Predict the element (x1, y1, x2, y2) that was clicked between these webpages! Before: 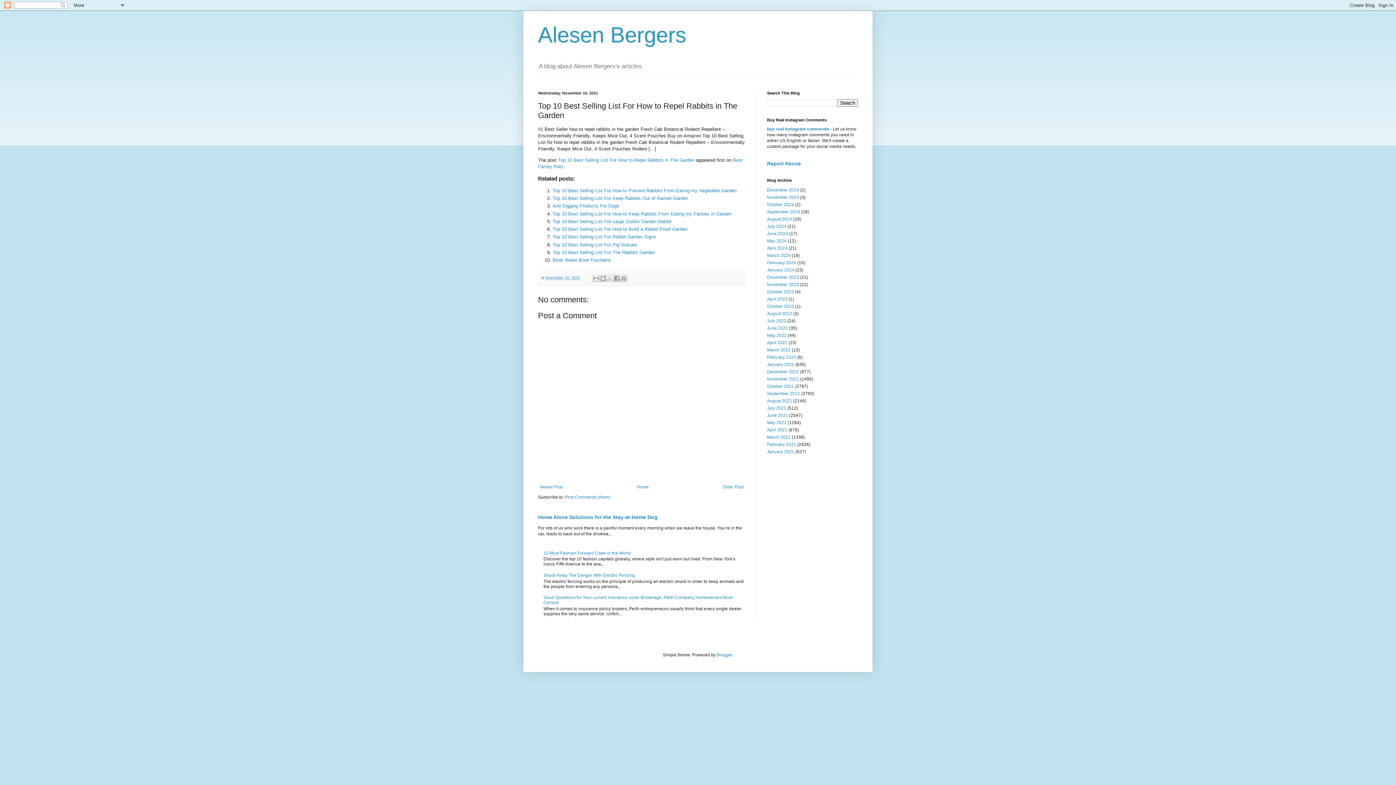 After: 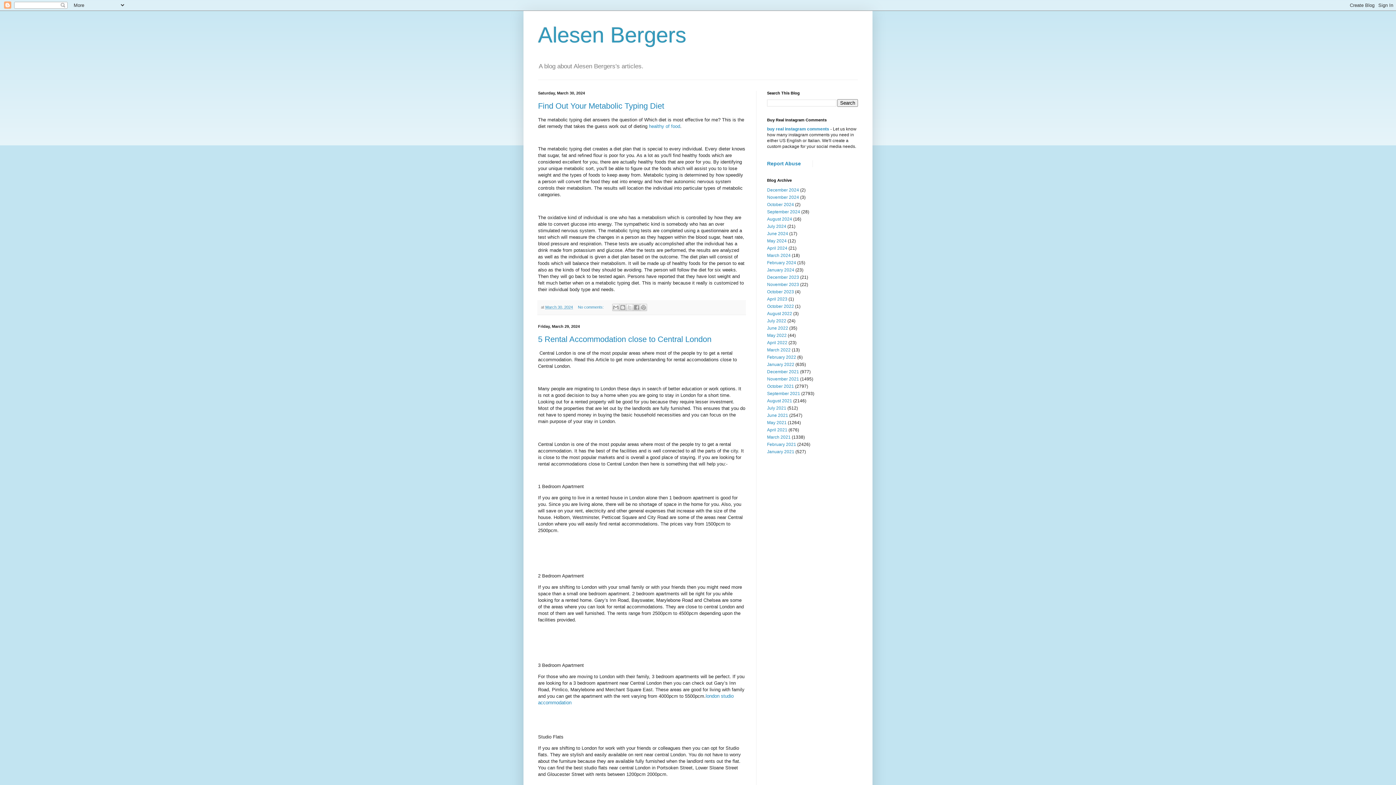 Action: label: March 2024 bbox: (767, 253, 790, 258)